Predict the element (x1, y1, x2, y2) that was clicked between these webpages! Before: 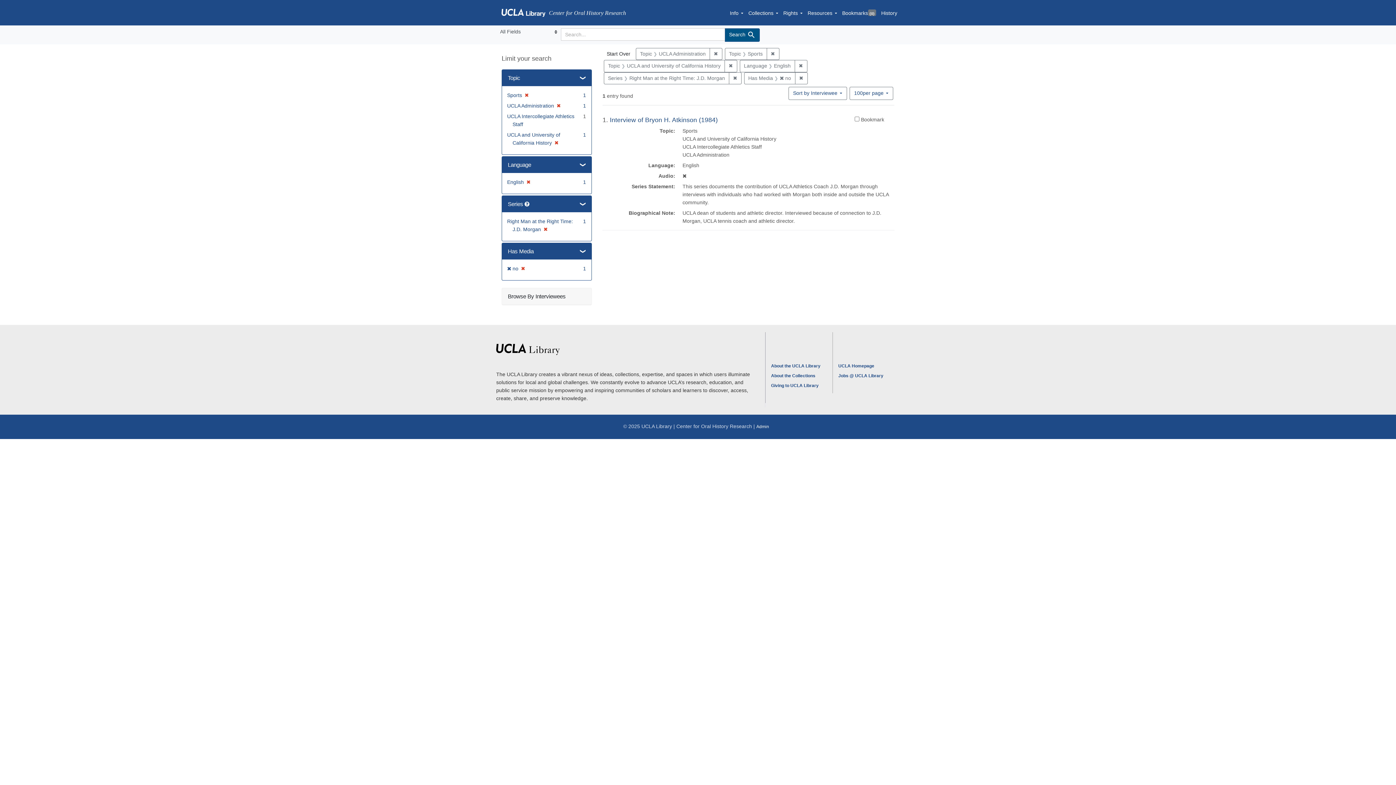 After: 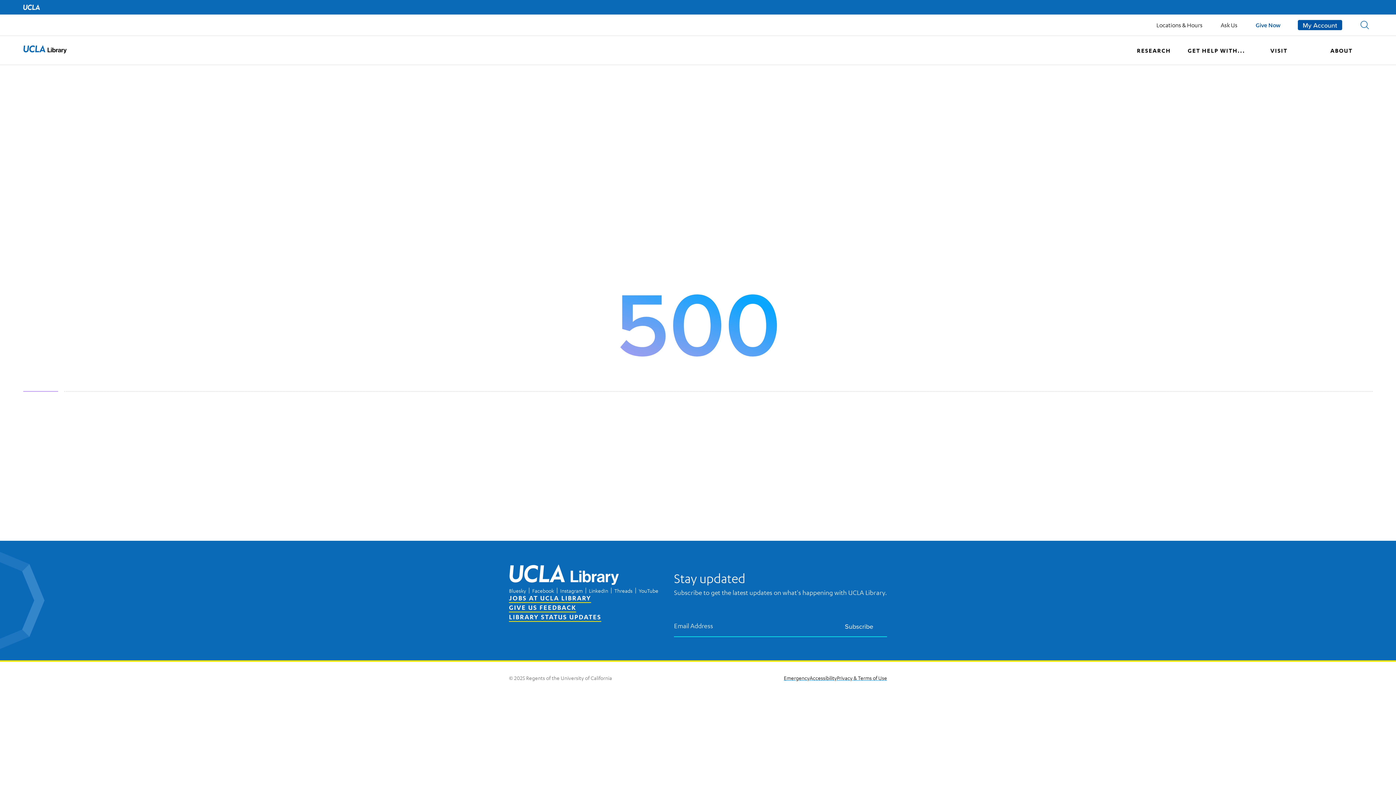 Action: bbox: (838, 373, 883, 378) label: Jobs @ UCLA Library